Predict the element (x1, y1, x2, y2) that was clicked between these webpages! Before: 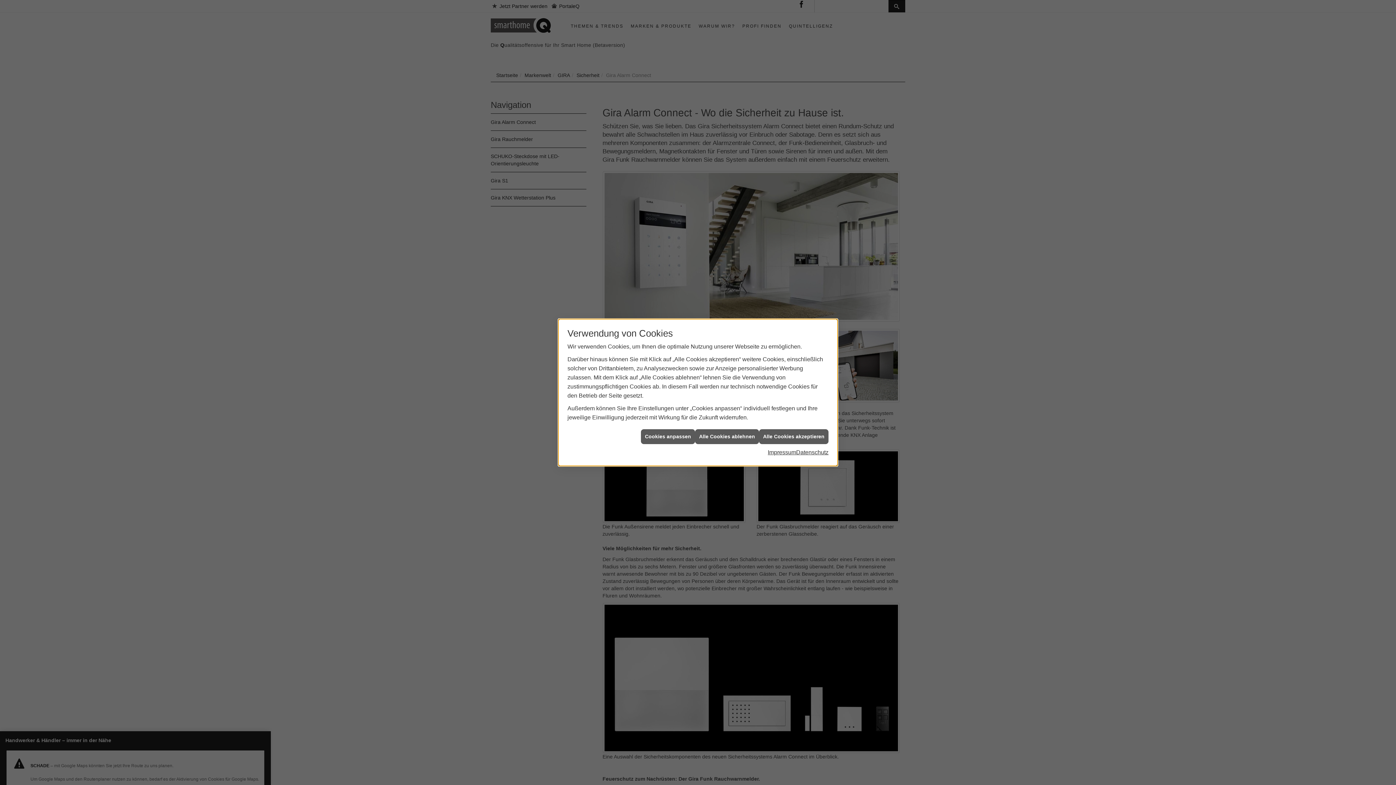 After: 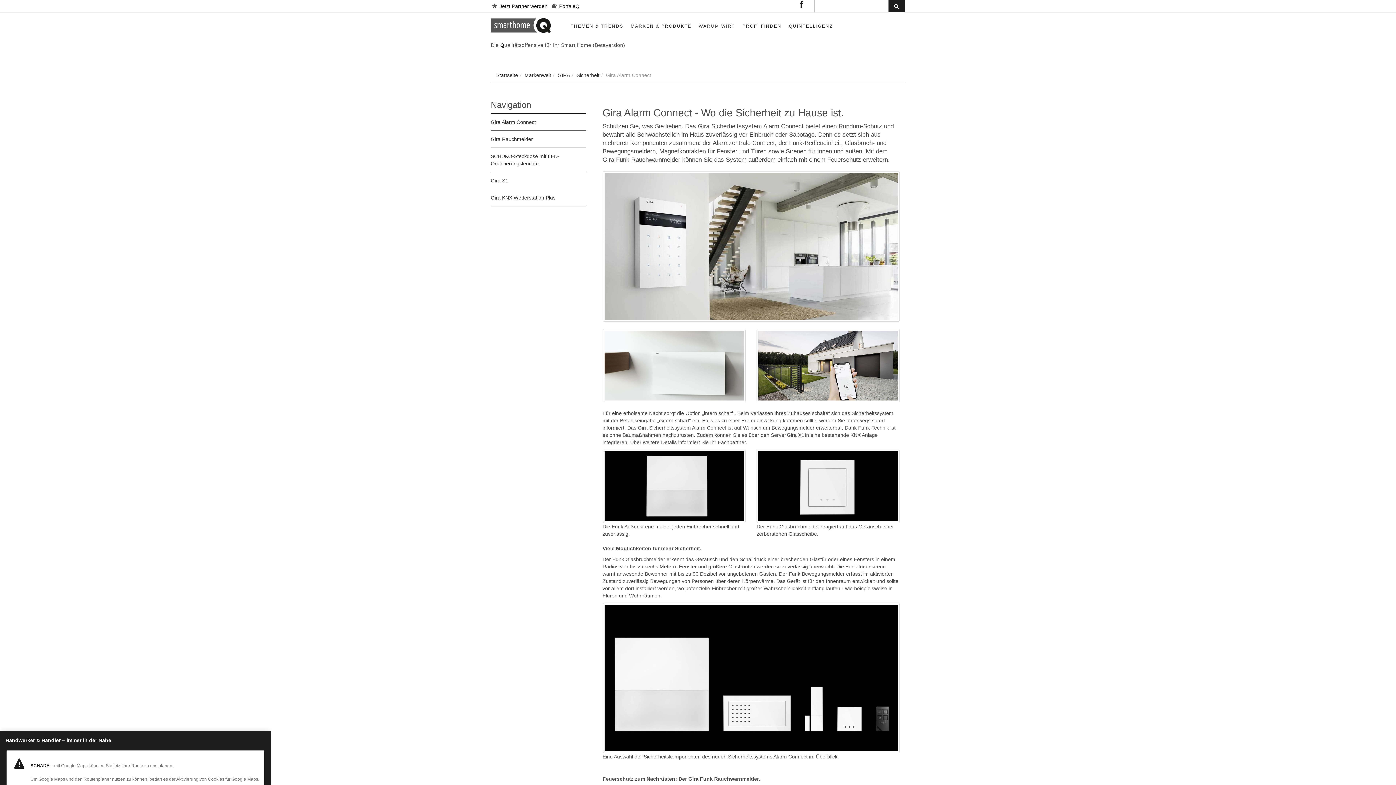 Action: bbox: (695, 429, 759, 444) label: Alle Cookies ablehnen